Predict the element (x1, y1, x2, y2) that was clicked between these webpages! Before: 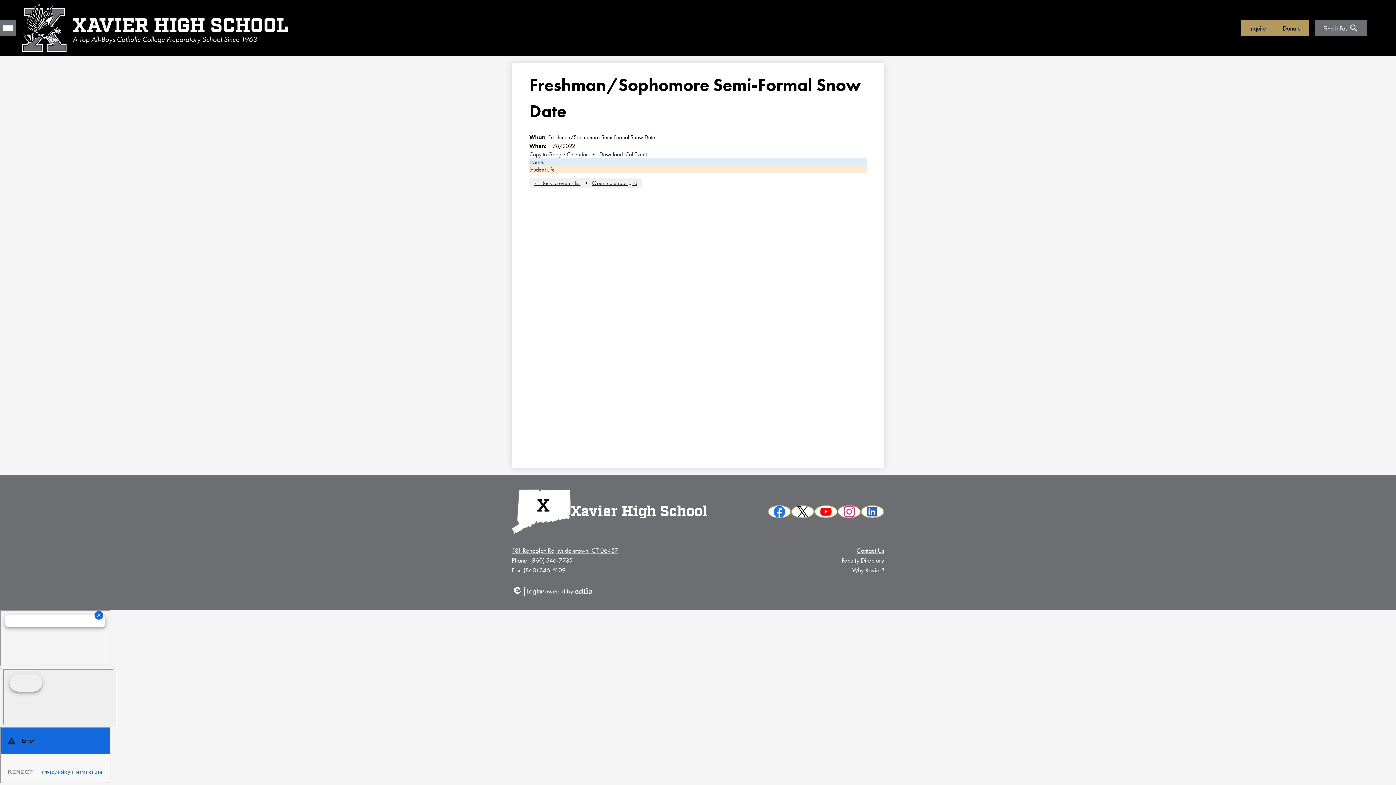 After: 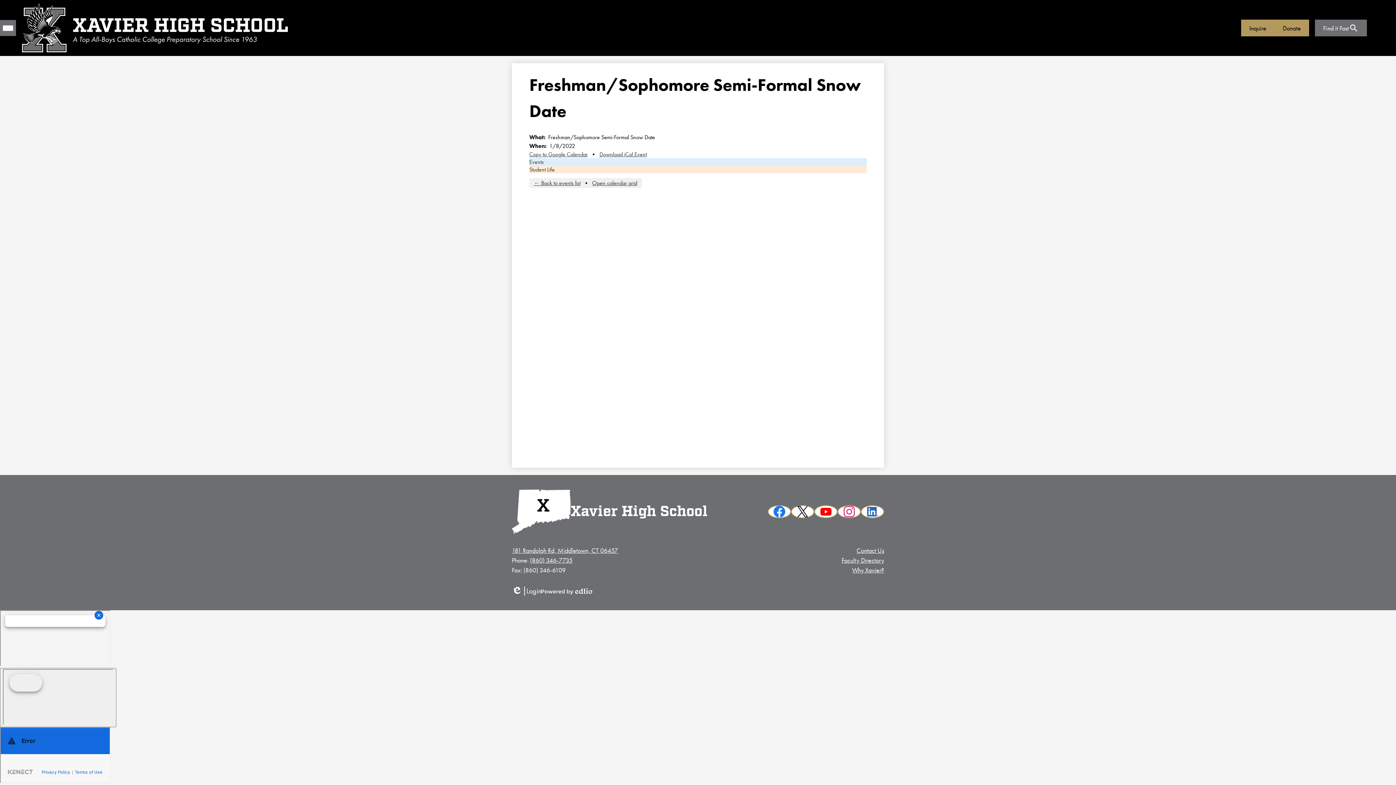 Action: bbox: (529, 150, 588, 158) label: Copy to Google Calendar